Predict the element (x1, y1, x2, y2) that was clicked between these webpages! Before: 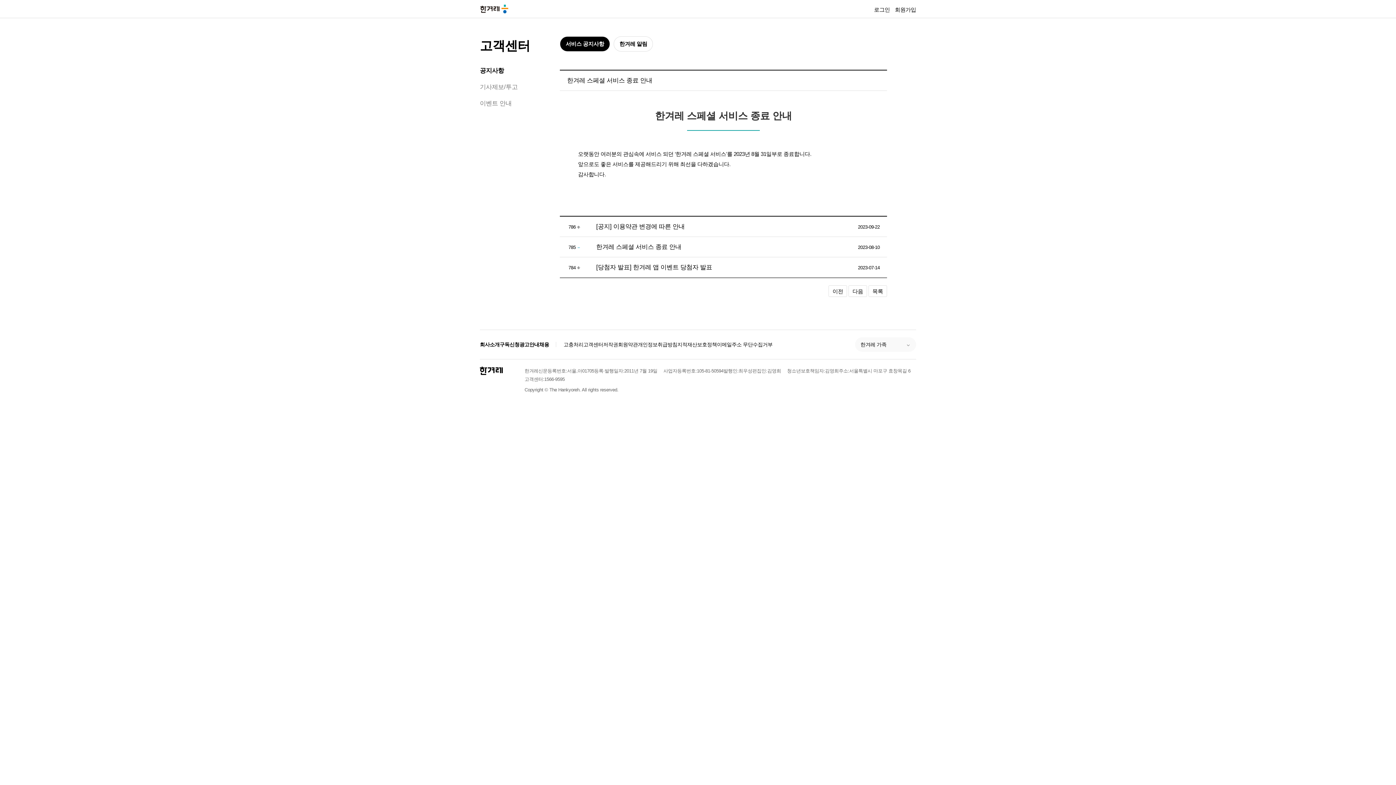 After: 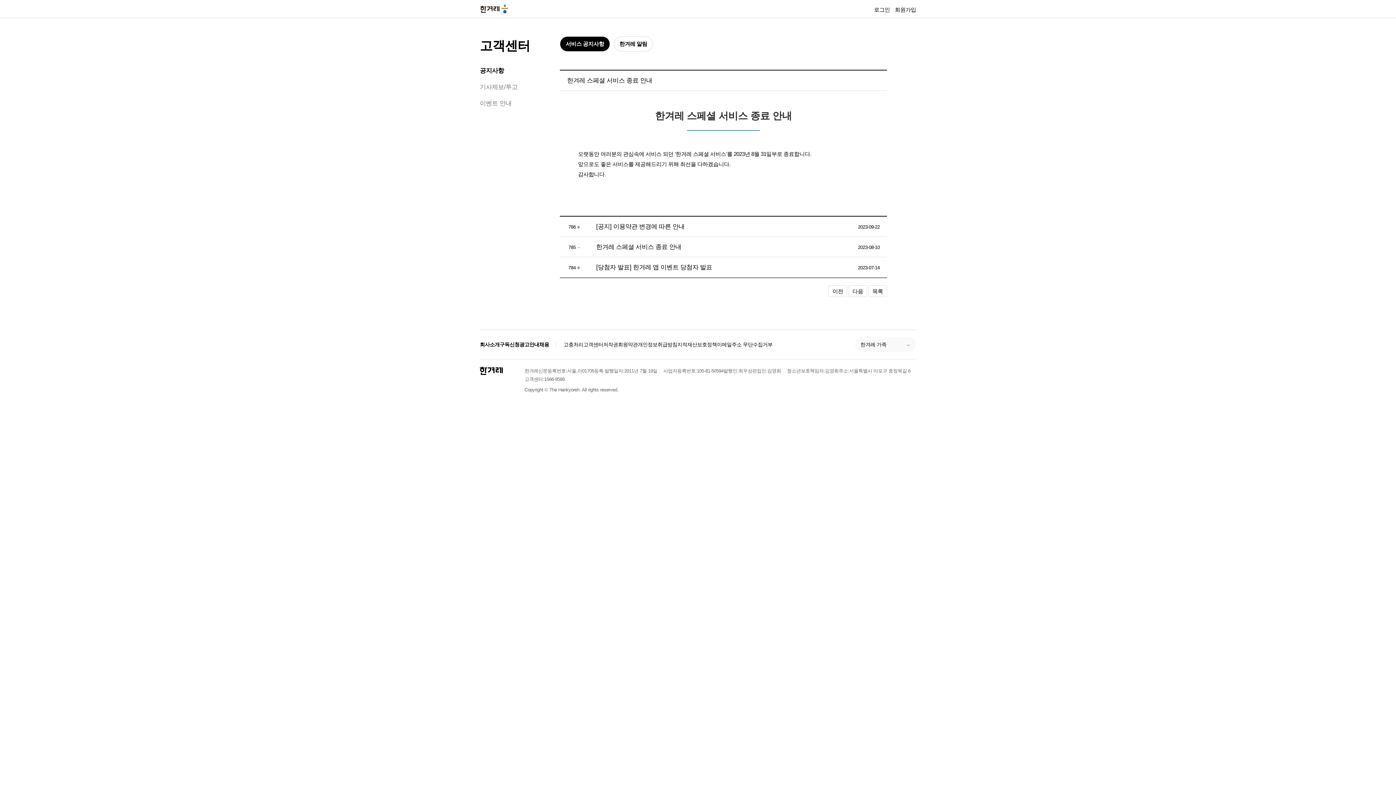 Action: label: 한겨레 스페셜 서비스 종료 안내 bbox: (596, 243, 681, 250)